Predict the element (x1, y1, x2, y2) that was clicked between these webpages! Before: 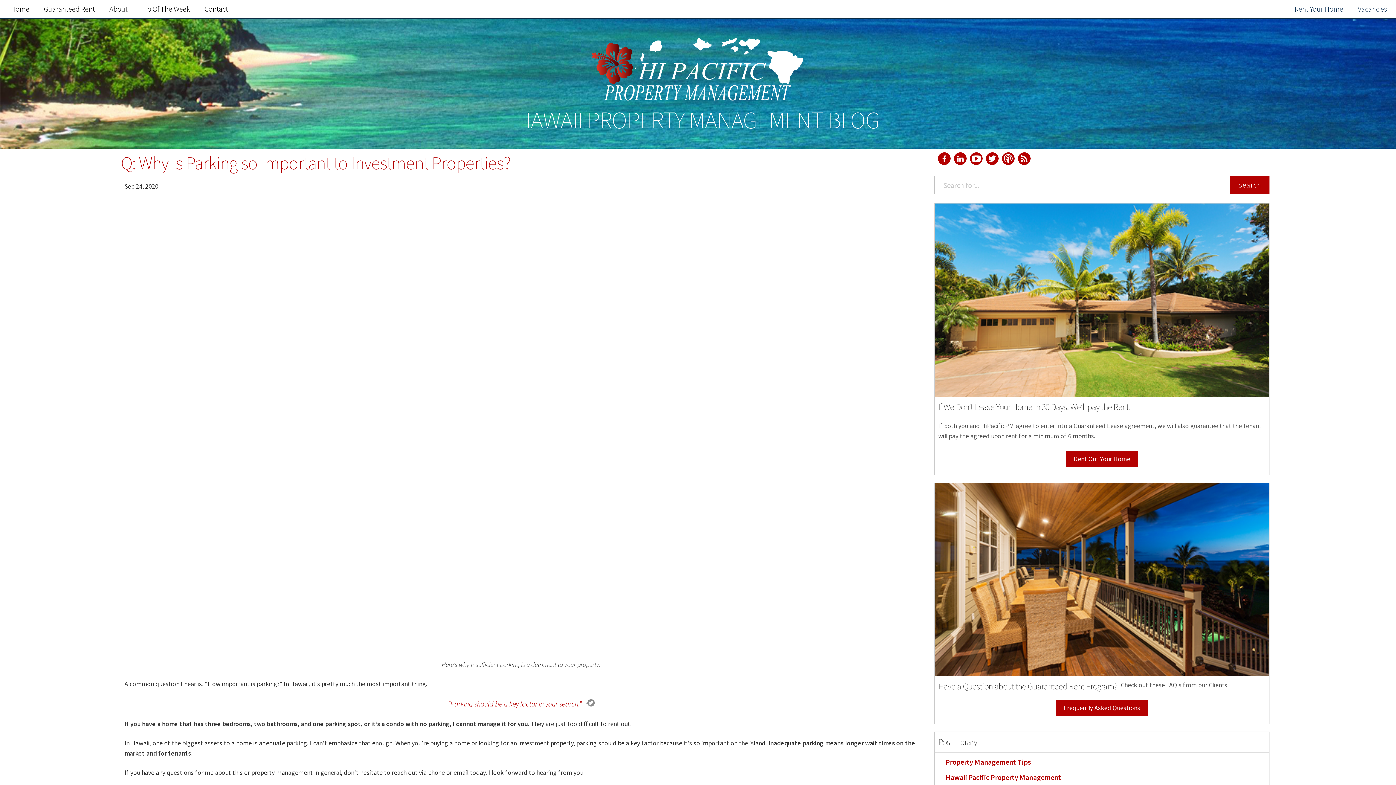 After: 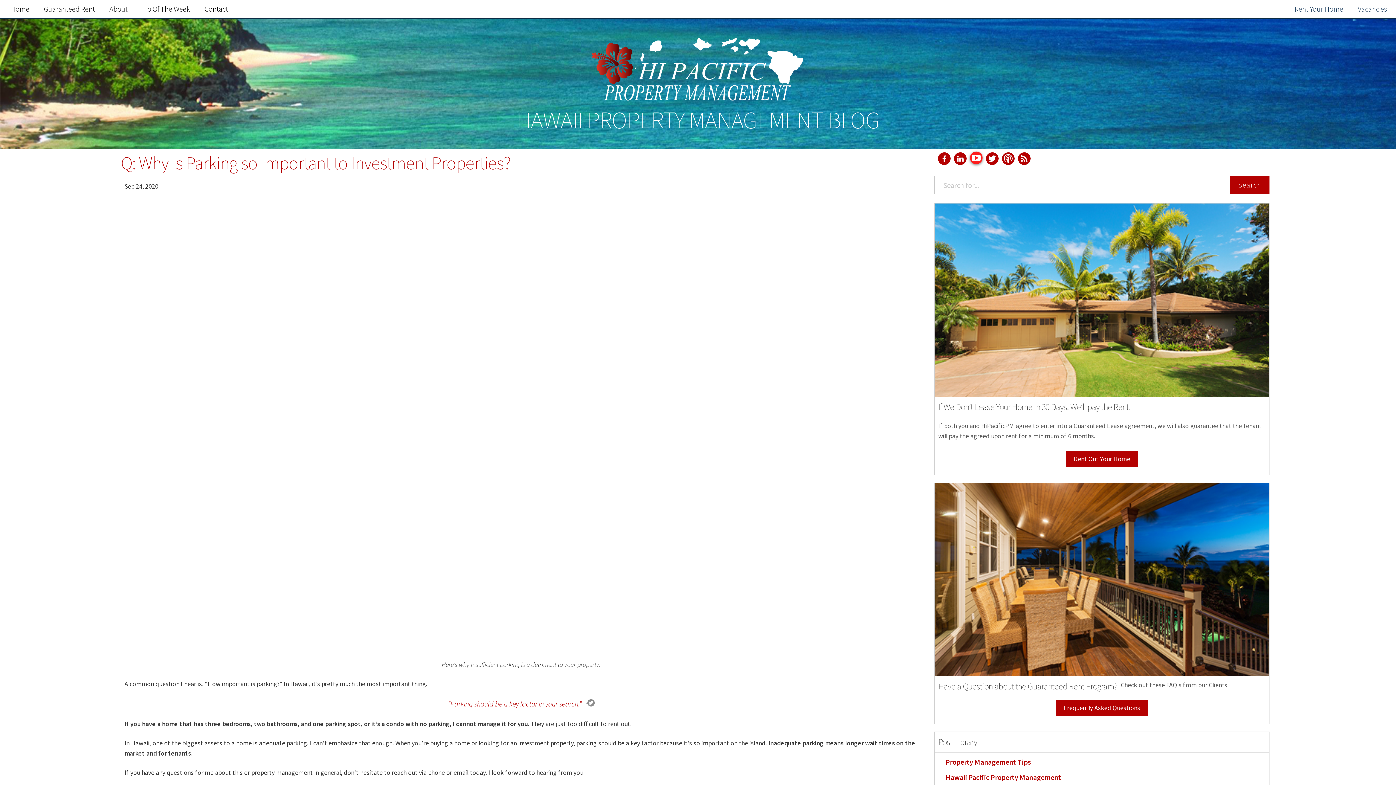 Action: bbox: (970, 158, 982, 167)